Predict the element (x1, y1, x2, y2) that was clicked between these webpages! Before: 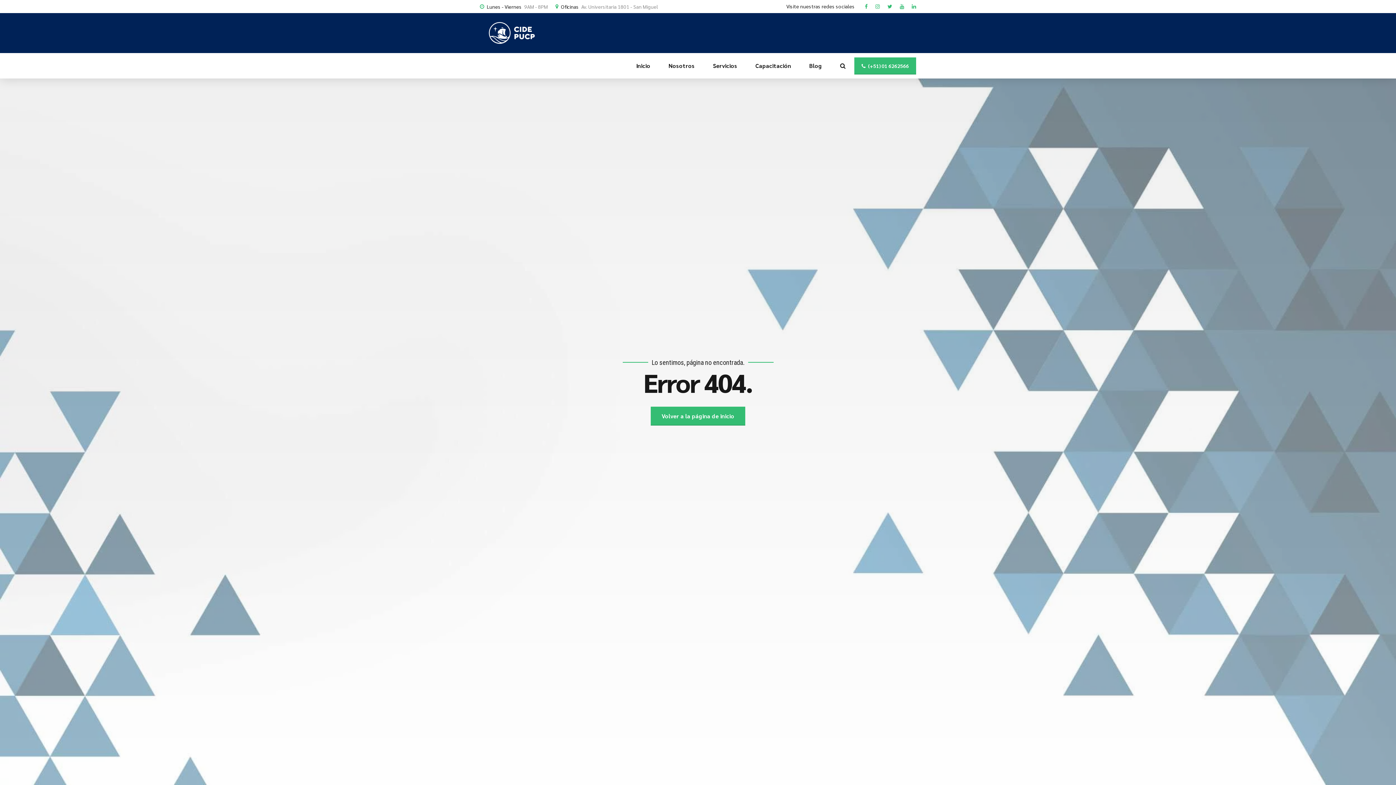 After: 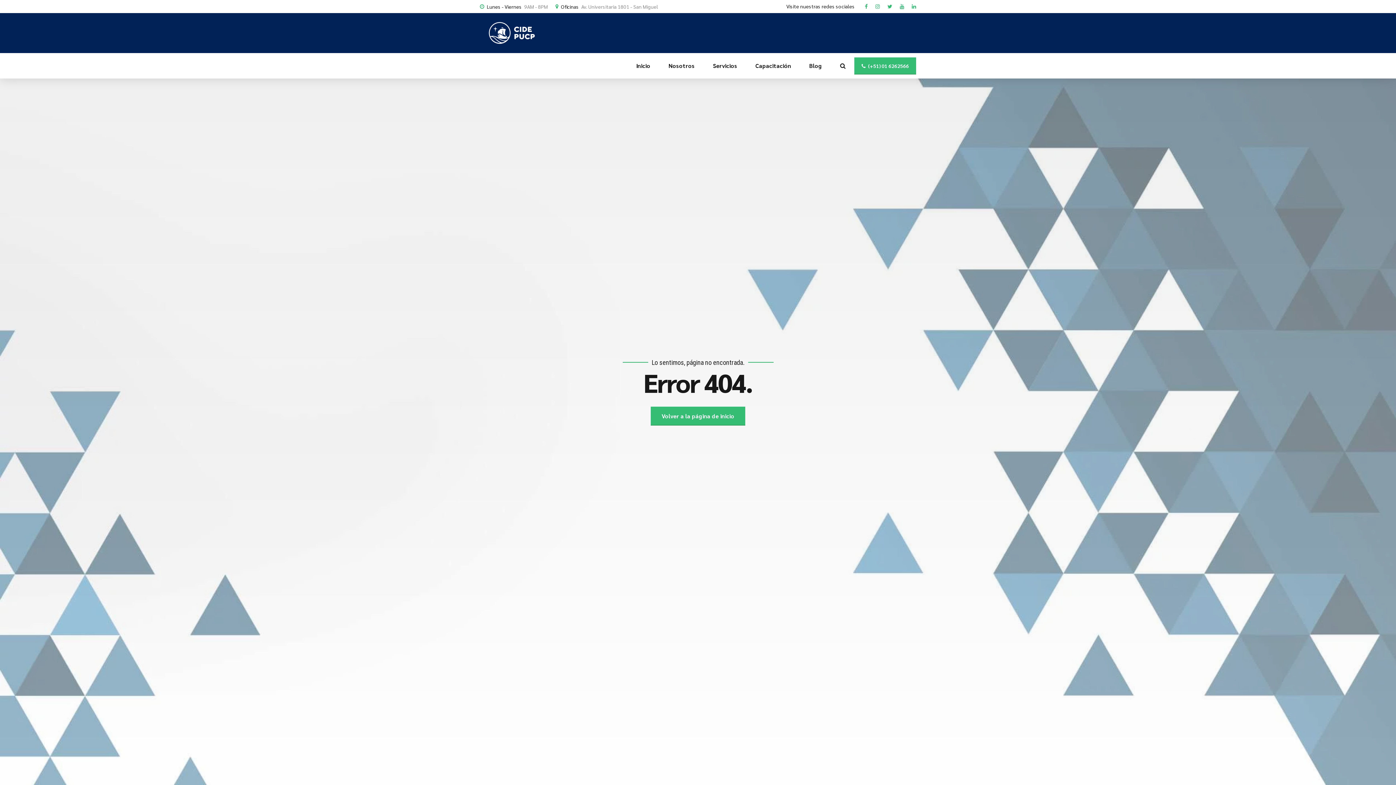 Action: bbox: (900, 0, 904, 13)